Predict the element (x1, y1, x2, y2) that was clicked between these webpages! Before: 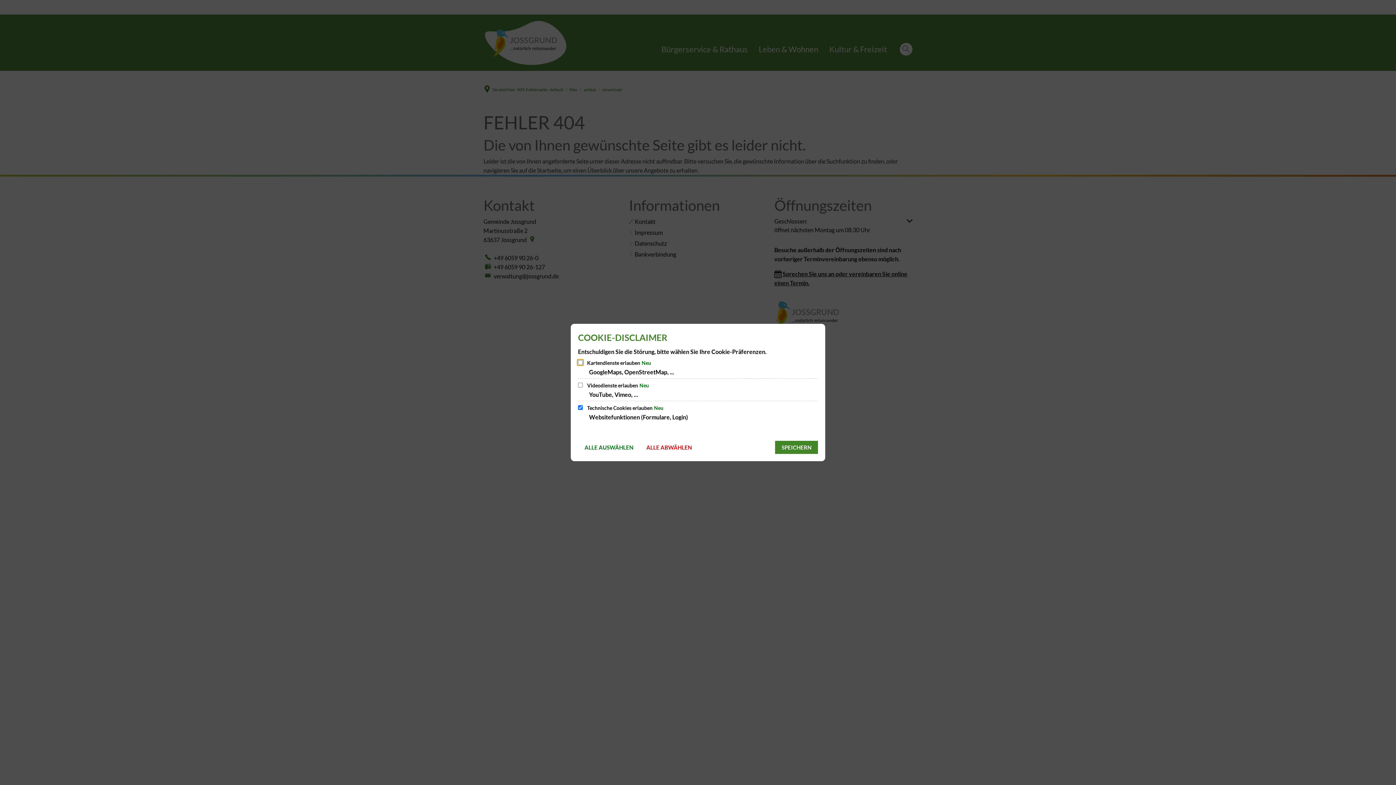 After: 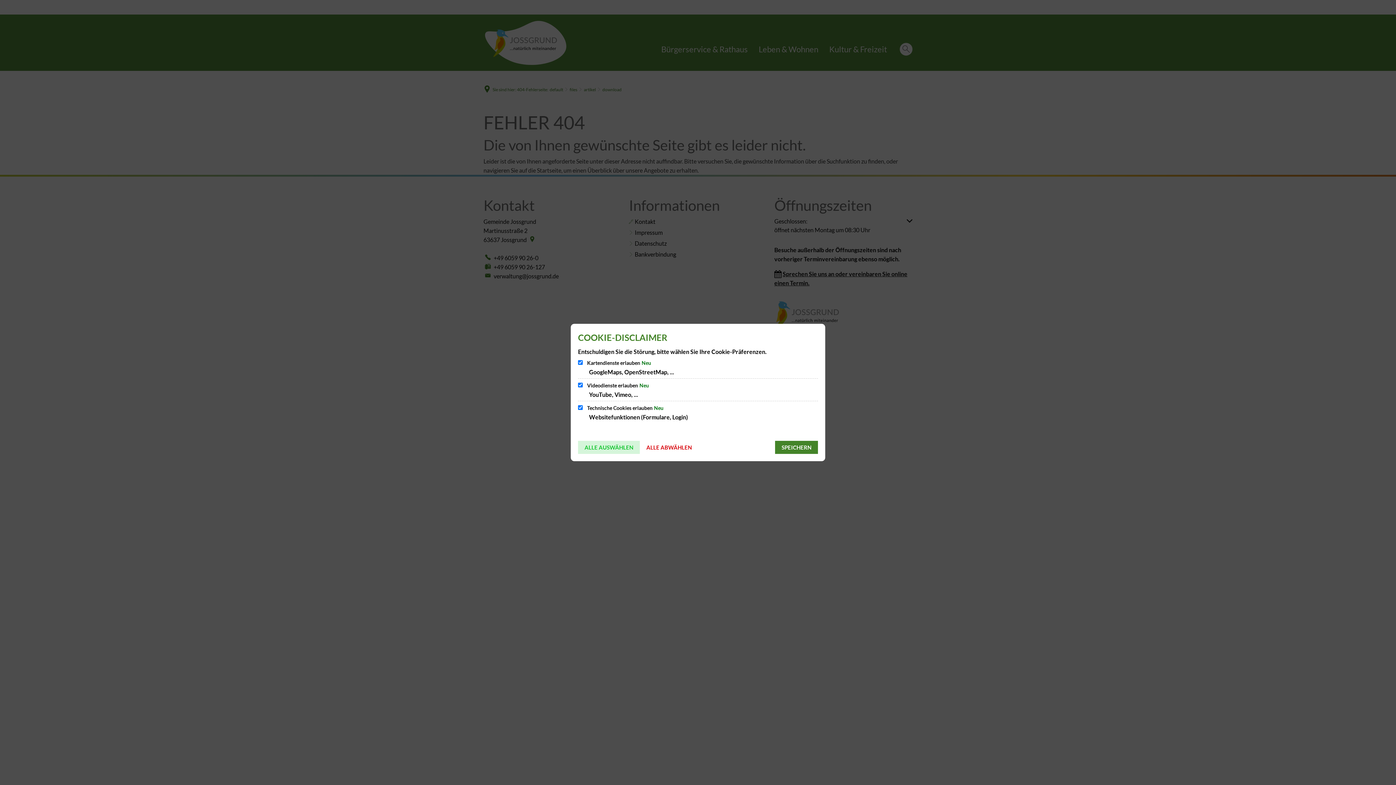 Action: label: ALLE AUSWÄHLEN bbox: (578, 441, 640, 454)